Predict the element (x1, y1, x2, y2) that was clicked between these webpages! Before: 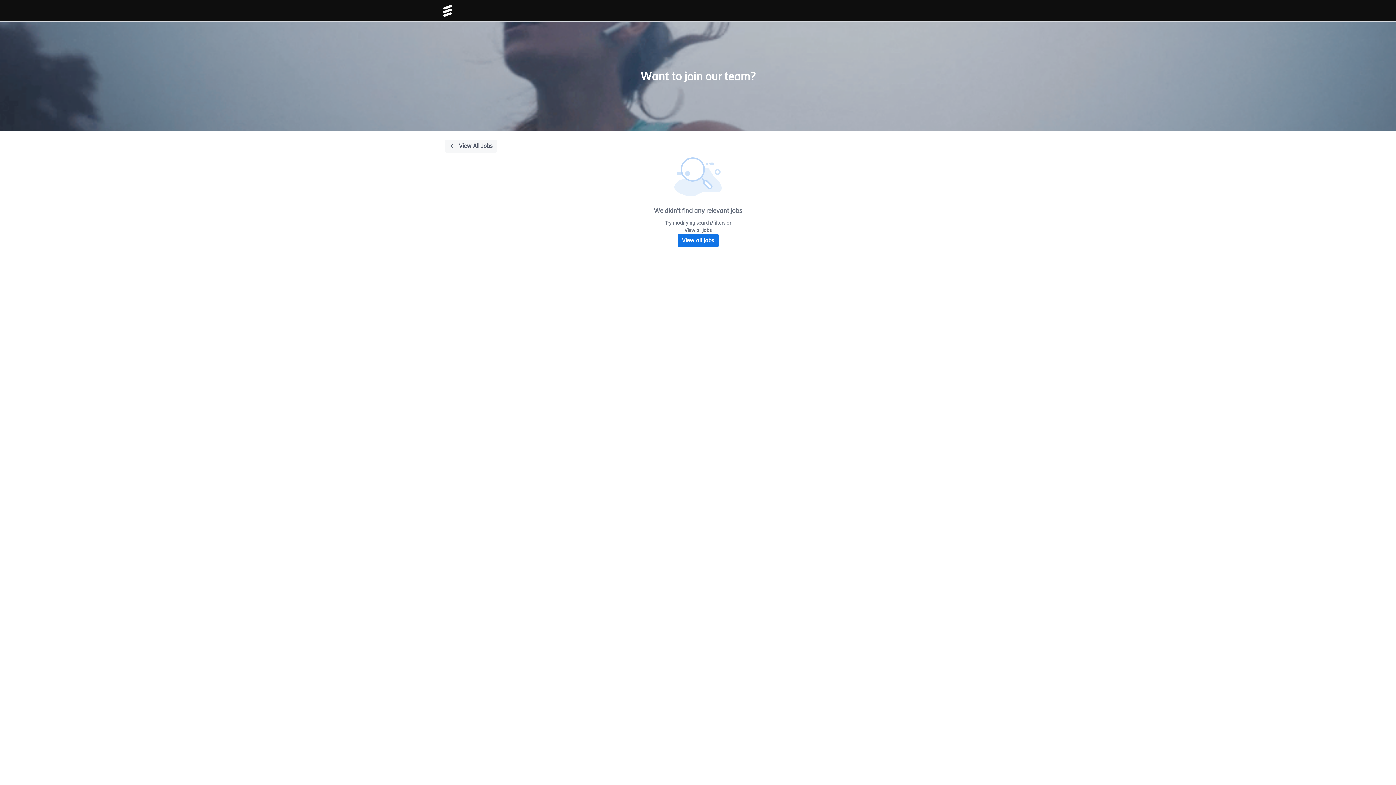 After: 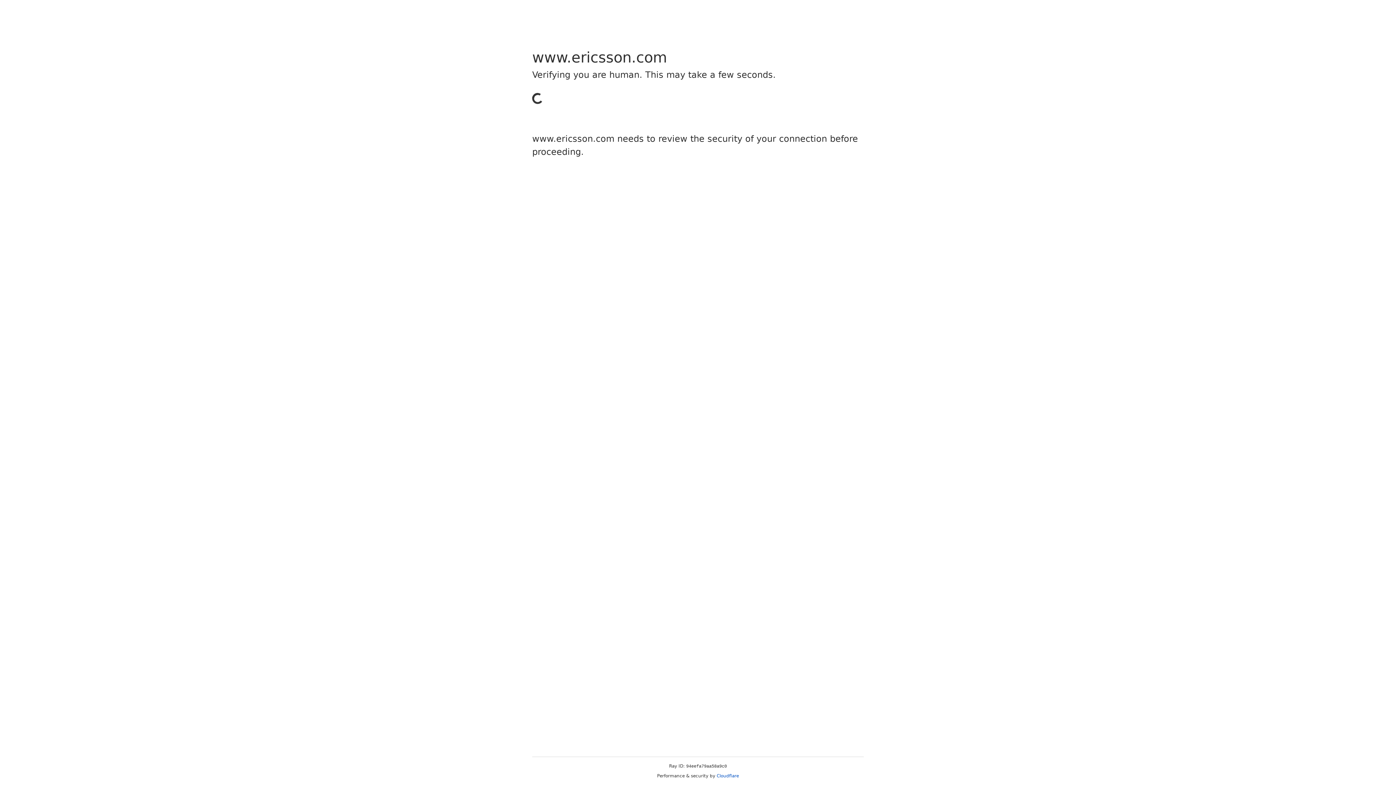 Action: bbox: (441, 1, 453, 20)